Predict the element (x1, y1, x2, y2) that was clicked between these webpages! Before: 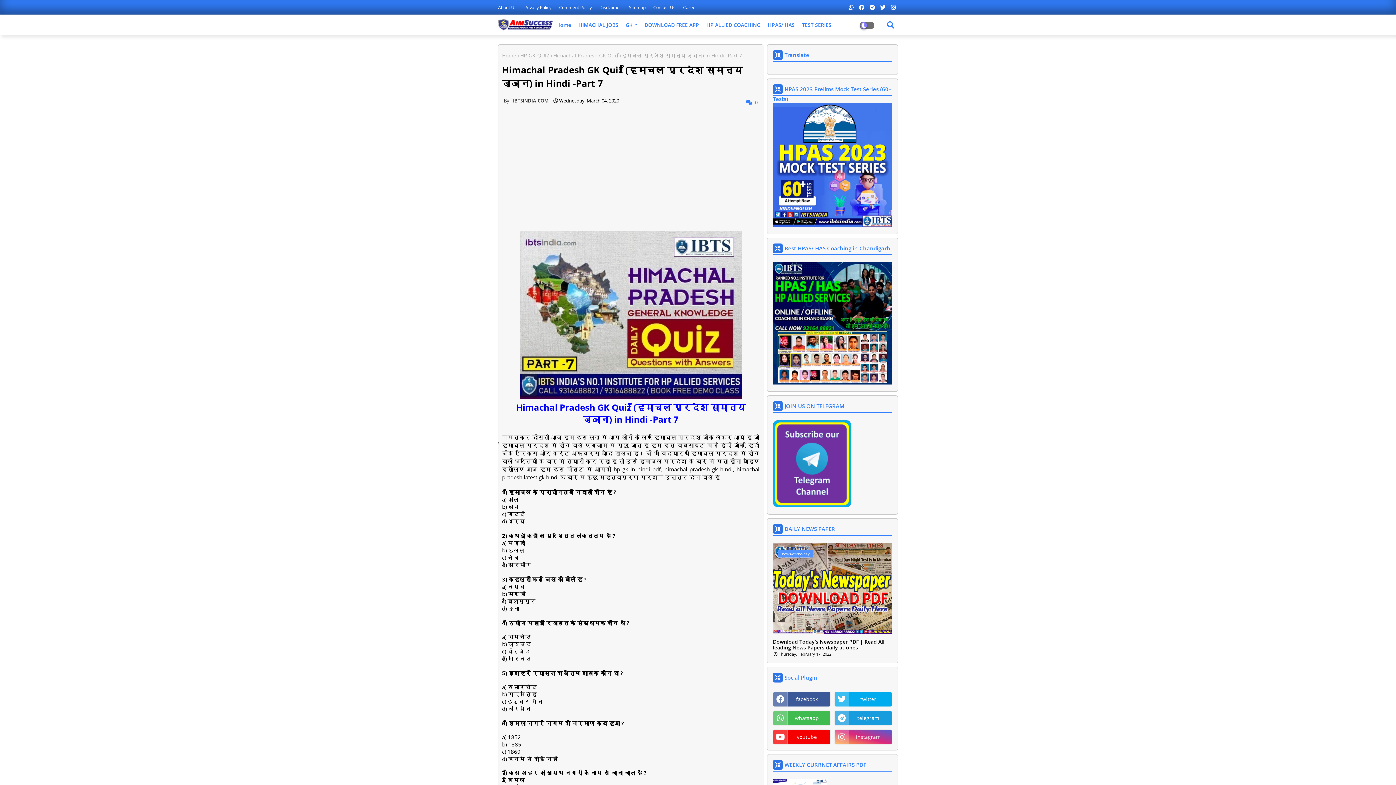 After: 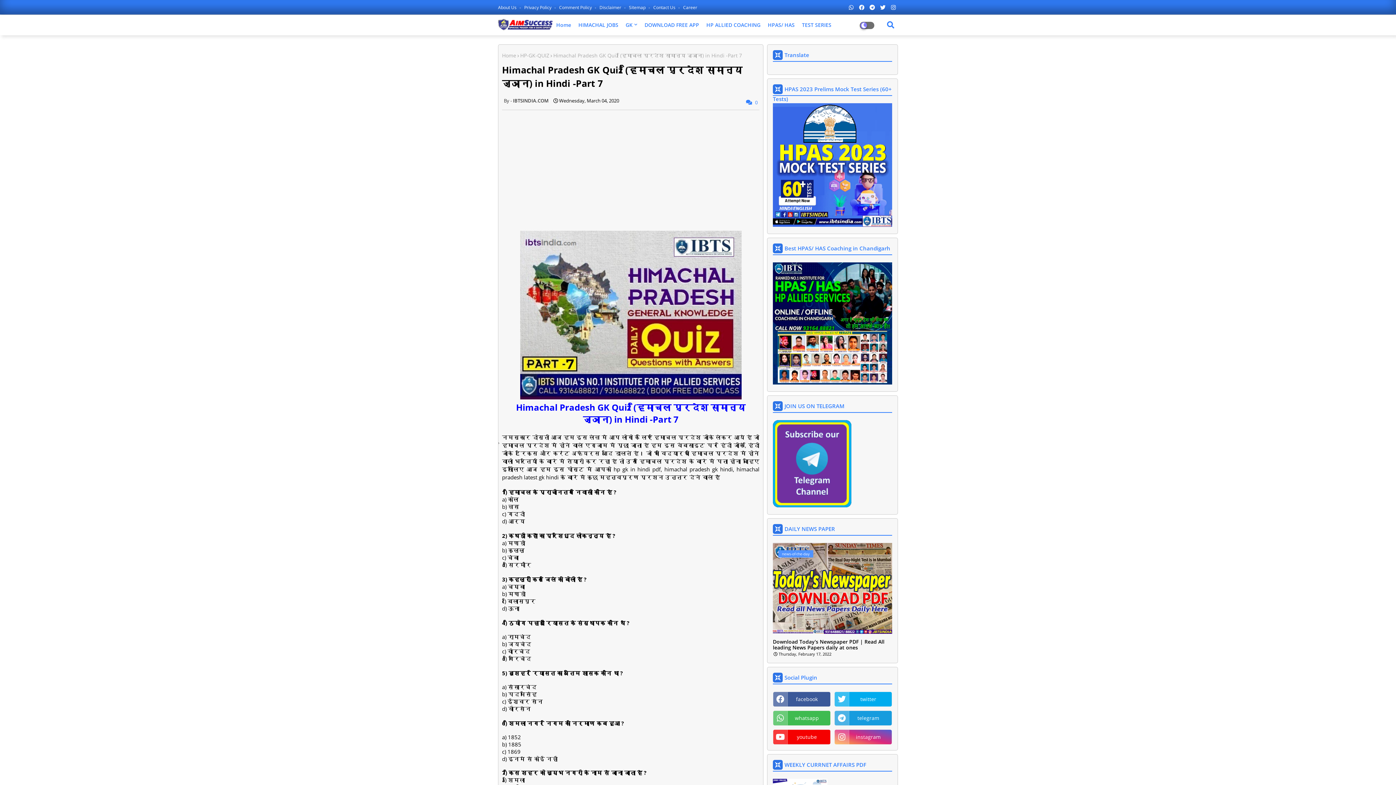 Action: bbox: (878, 0, 887, 14)